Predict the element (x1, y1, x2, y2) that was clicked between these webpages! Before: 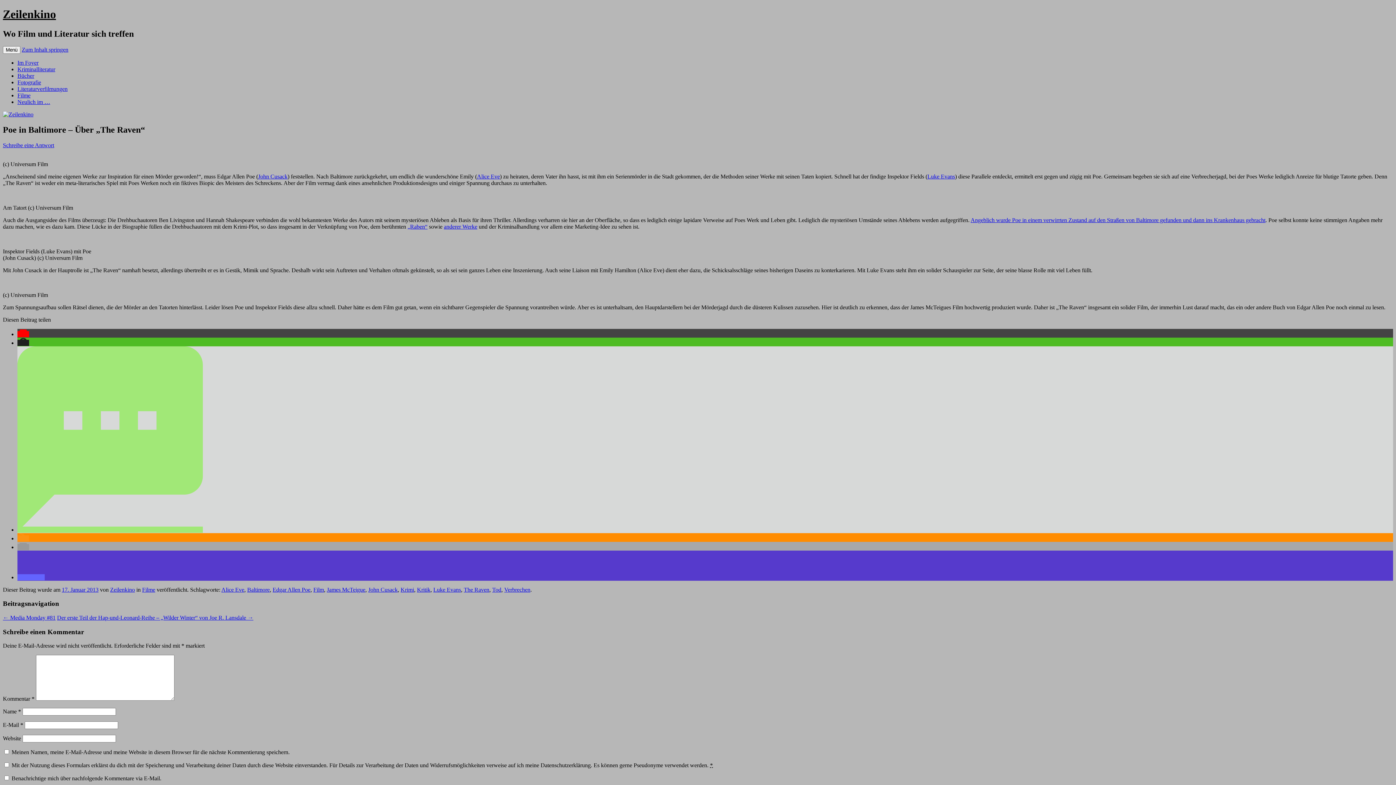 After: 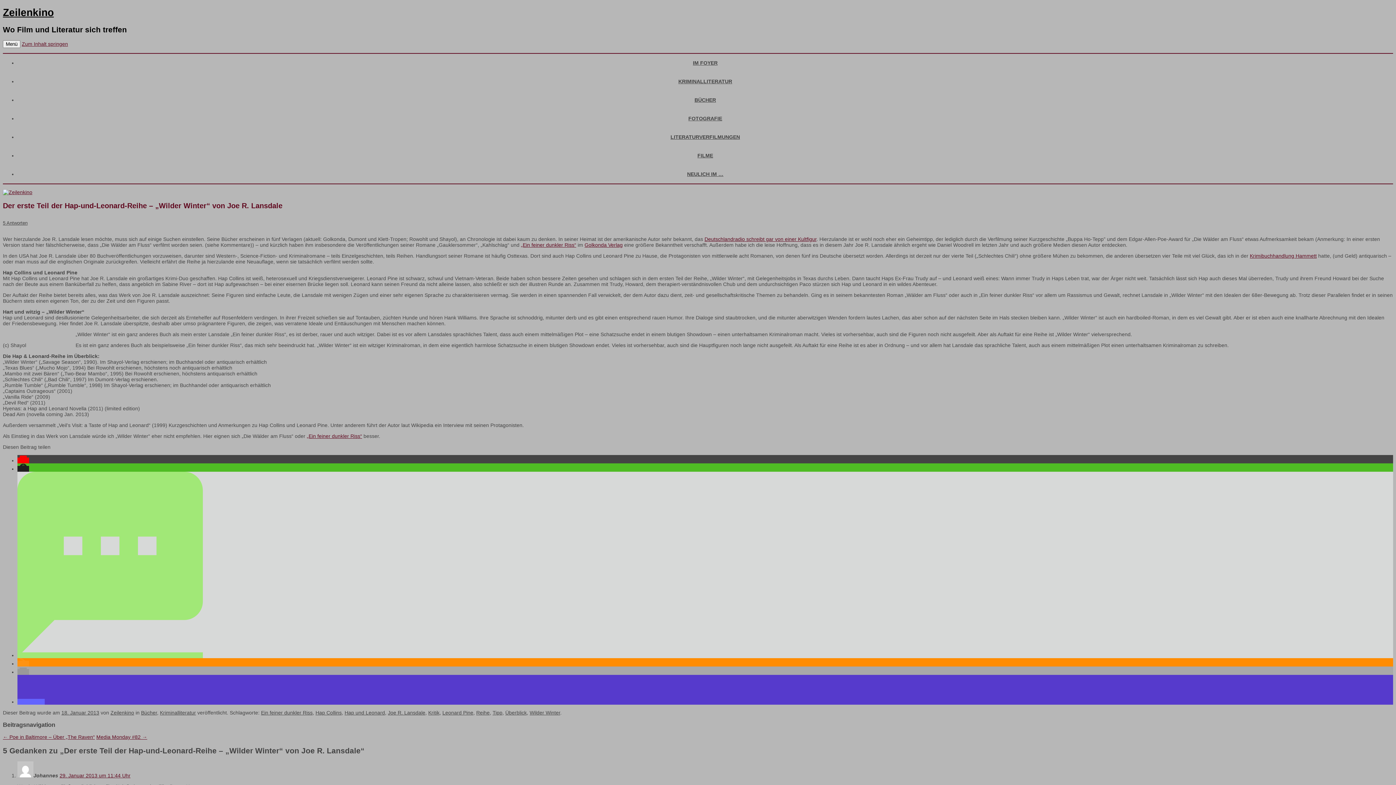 Action: label: Der erste Teil der Hap-und-Leonard-Reihe – „Wilder Winter“ von Joe R. Lansdale → bbox: (57, 614, 253, 621)